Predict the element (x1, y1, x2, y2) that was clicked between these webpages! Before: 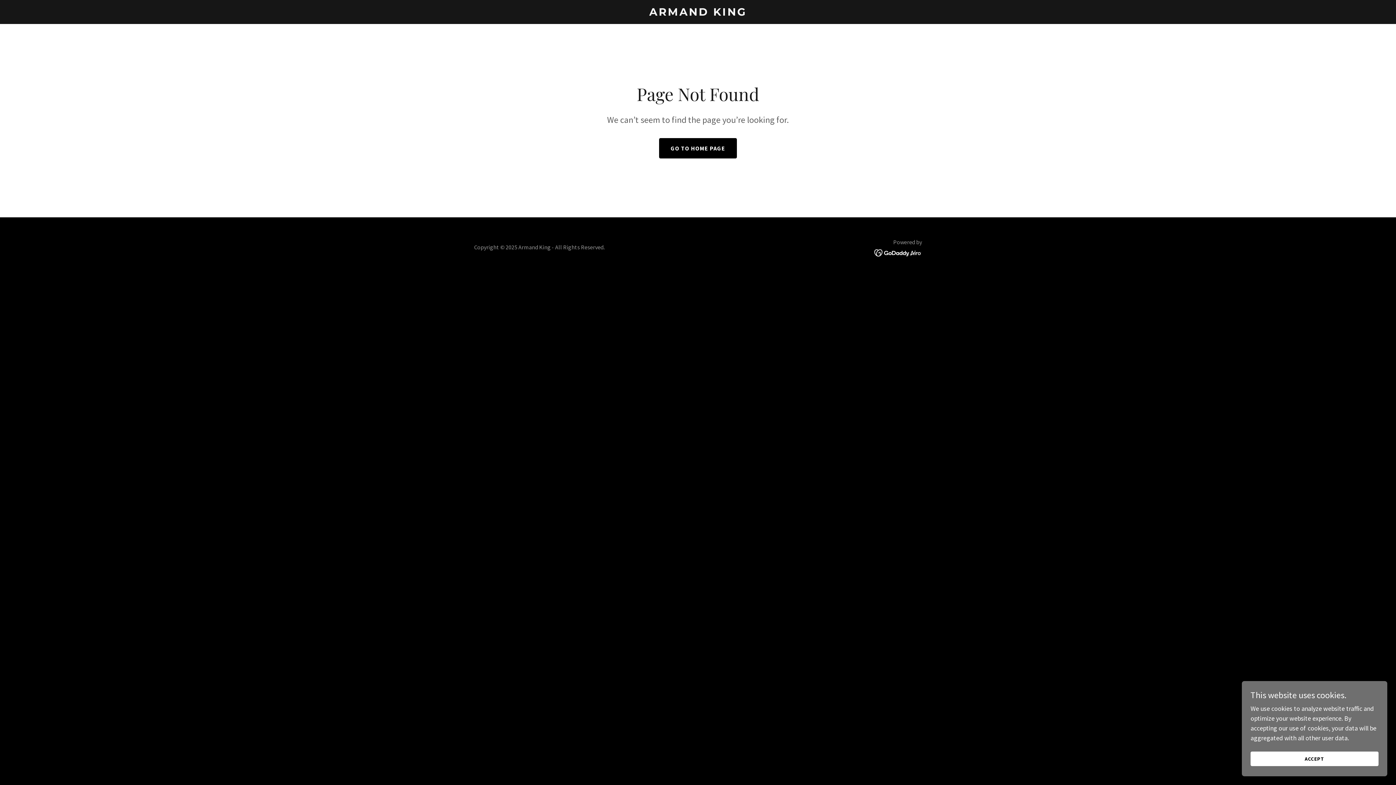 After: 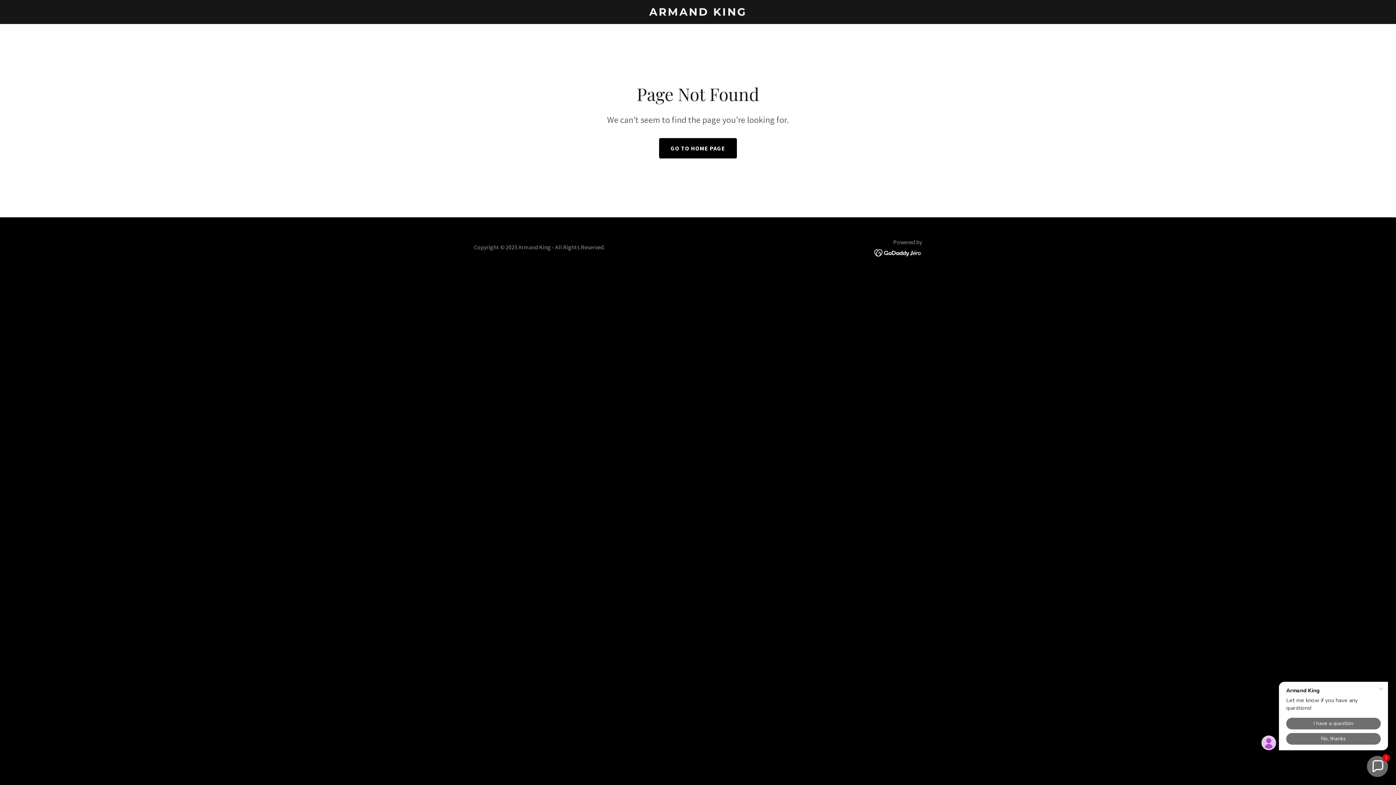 Action: label: ACCEPT bbox: (1250, 752, 1378, 766)